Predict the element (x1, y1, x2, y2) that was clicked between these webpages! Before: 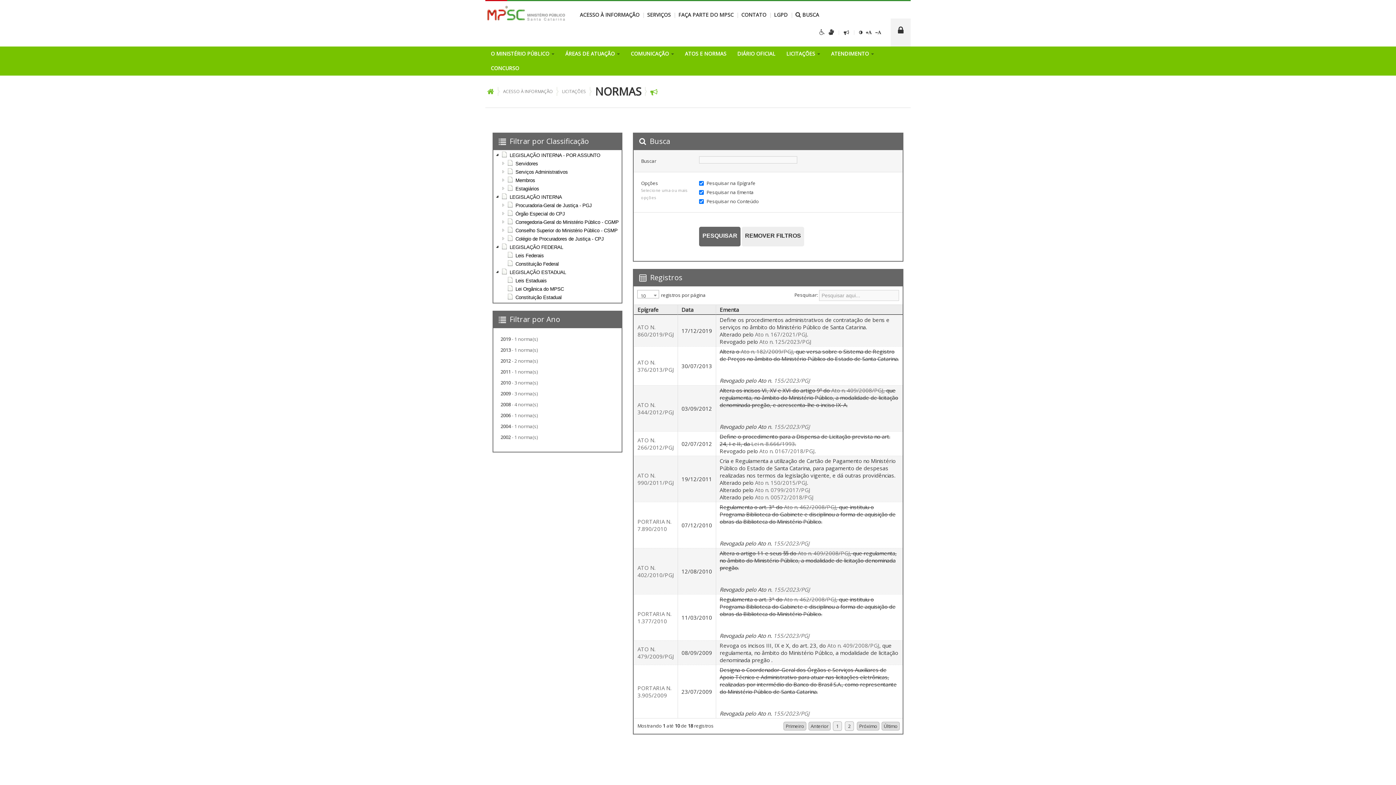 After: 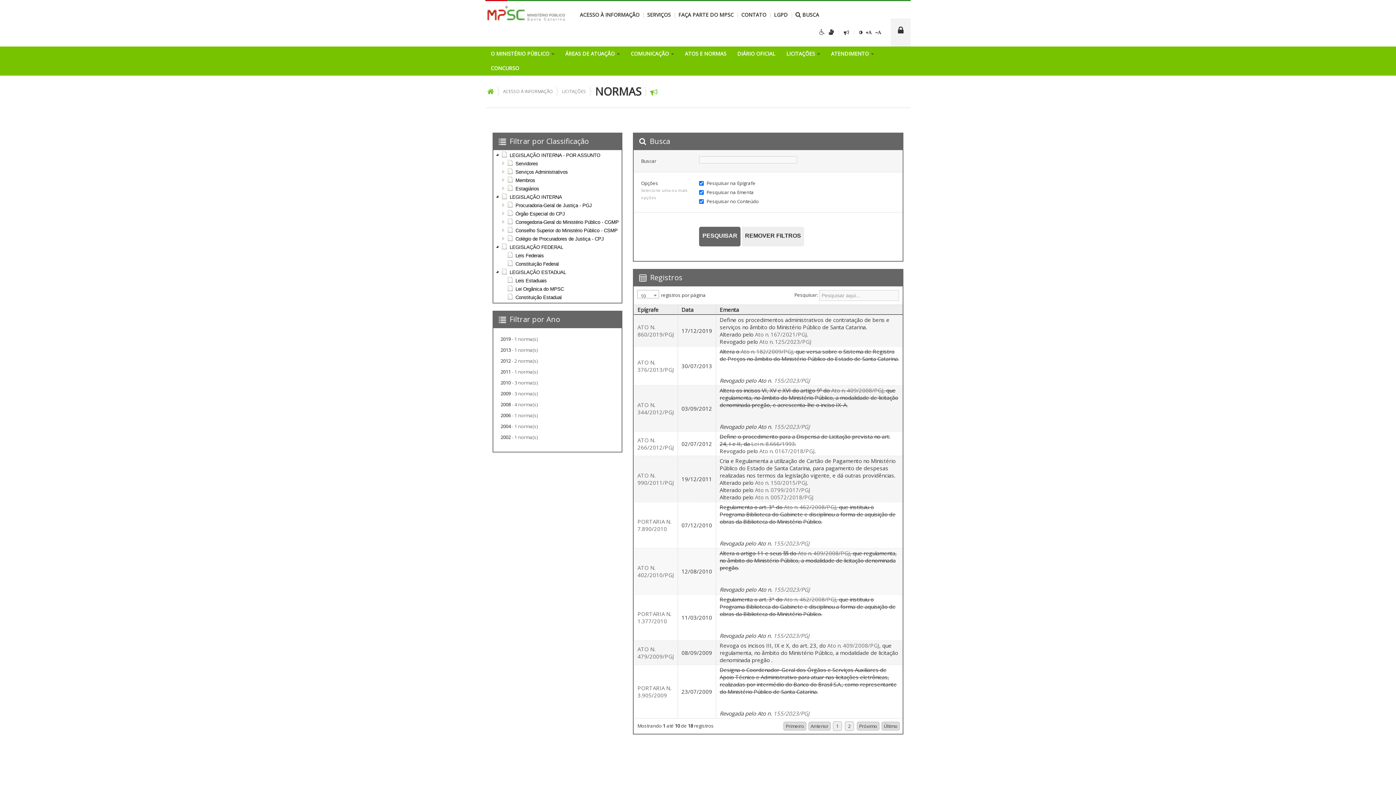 Action: bbox: (798, 549, 850, 557) label: Ato n. 409/2008/PGJ